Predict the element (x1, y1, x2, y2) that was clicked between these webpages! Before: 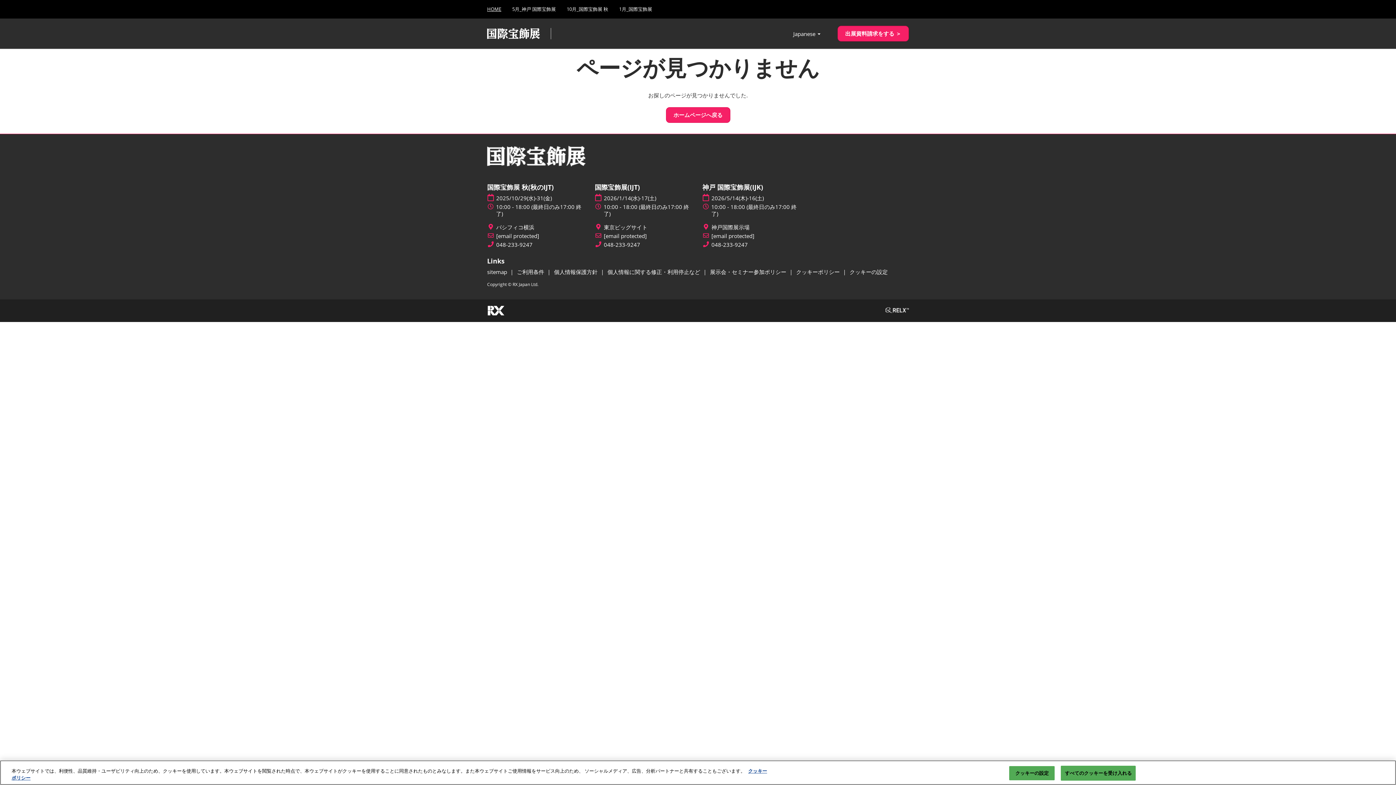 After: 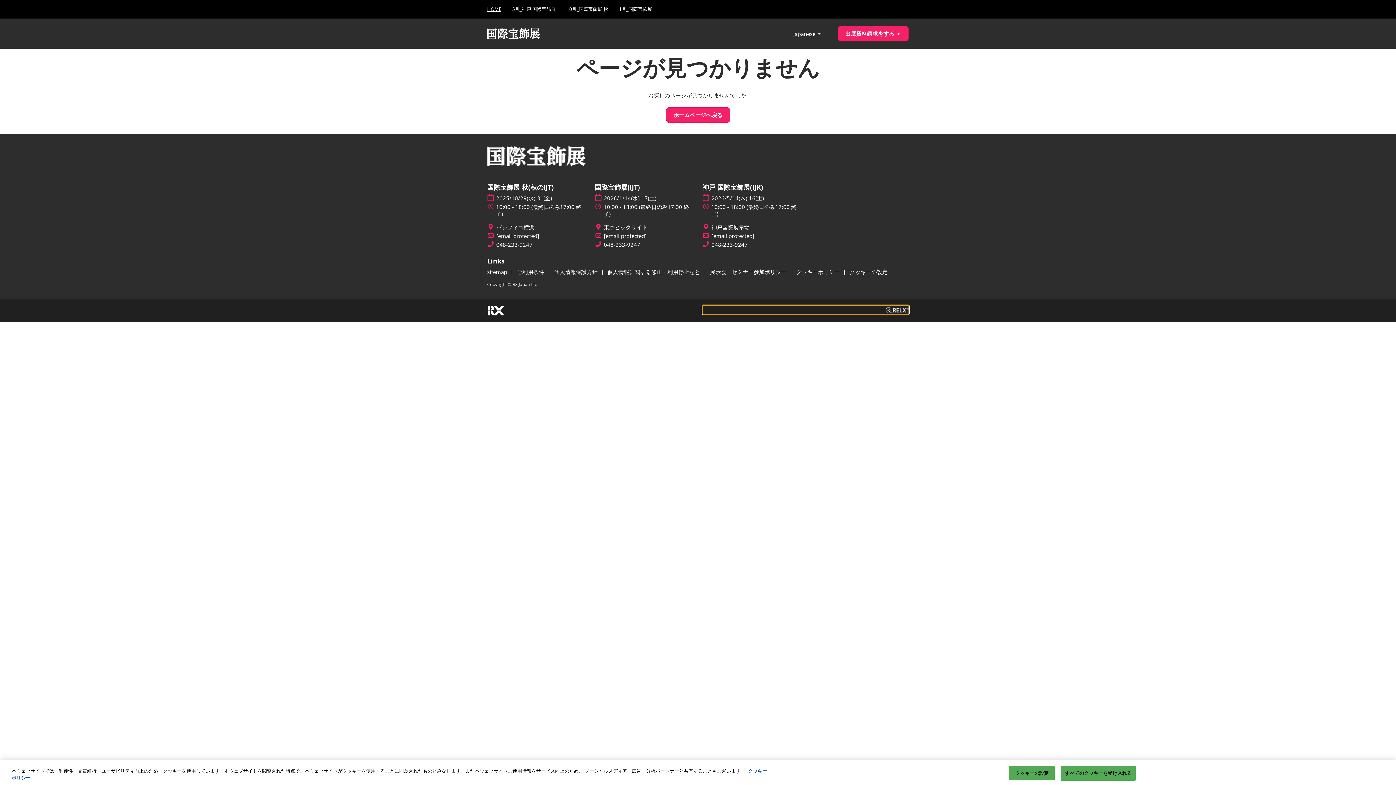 Action: bbox: (702, 305, 909, 314)